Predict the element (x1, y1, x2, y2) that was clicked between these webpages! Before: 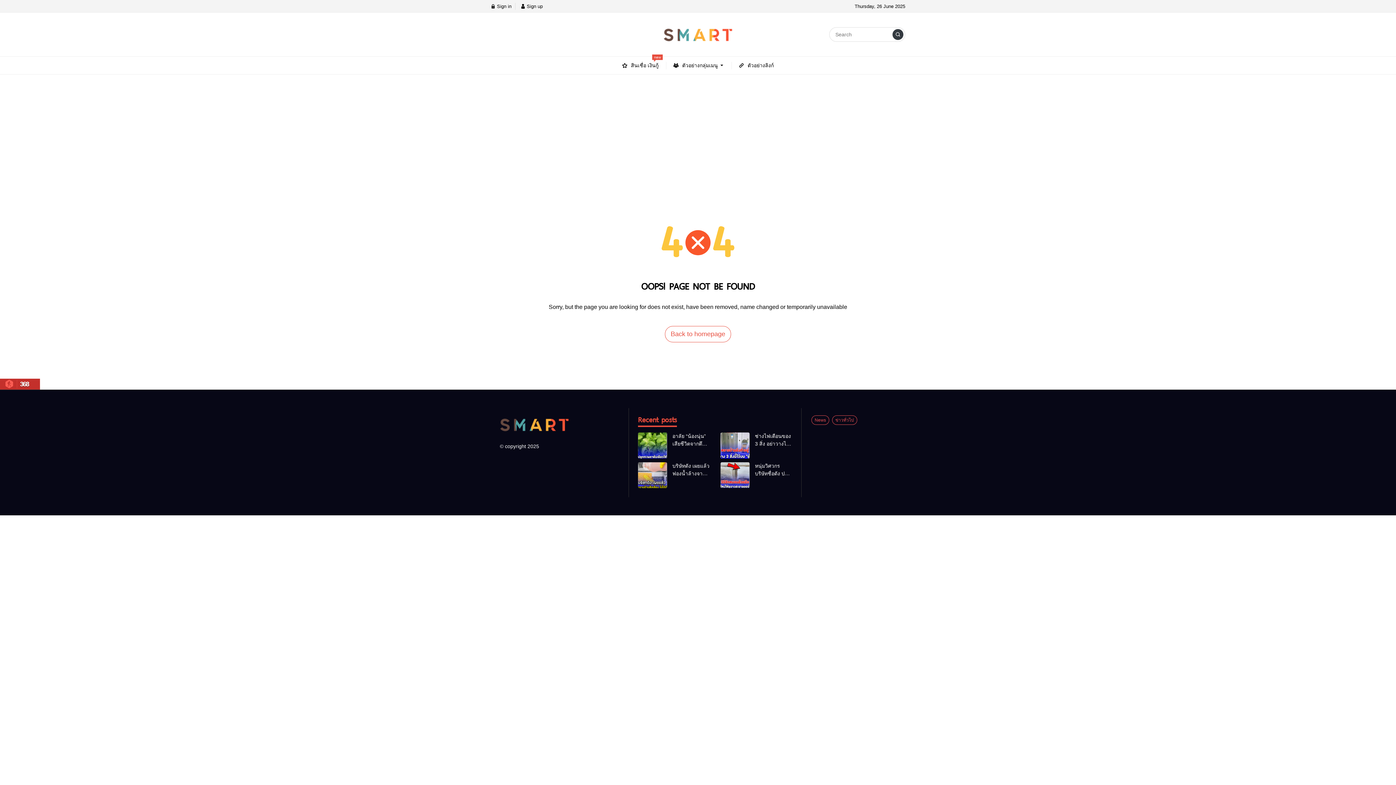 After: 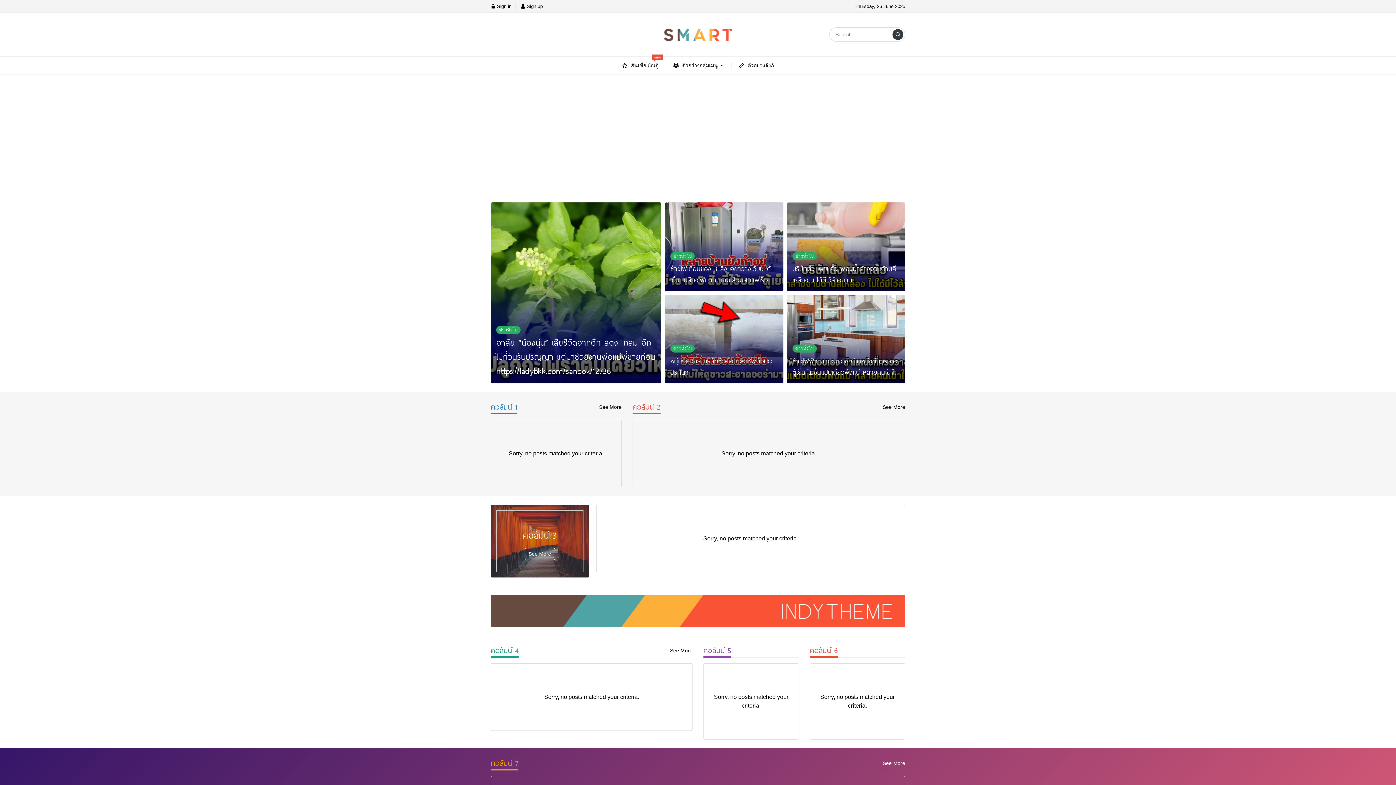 Action: bbox: (500, 421, 569, 427)